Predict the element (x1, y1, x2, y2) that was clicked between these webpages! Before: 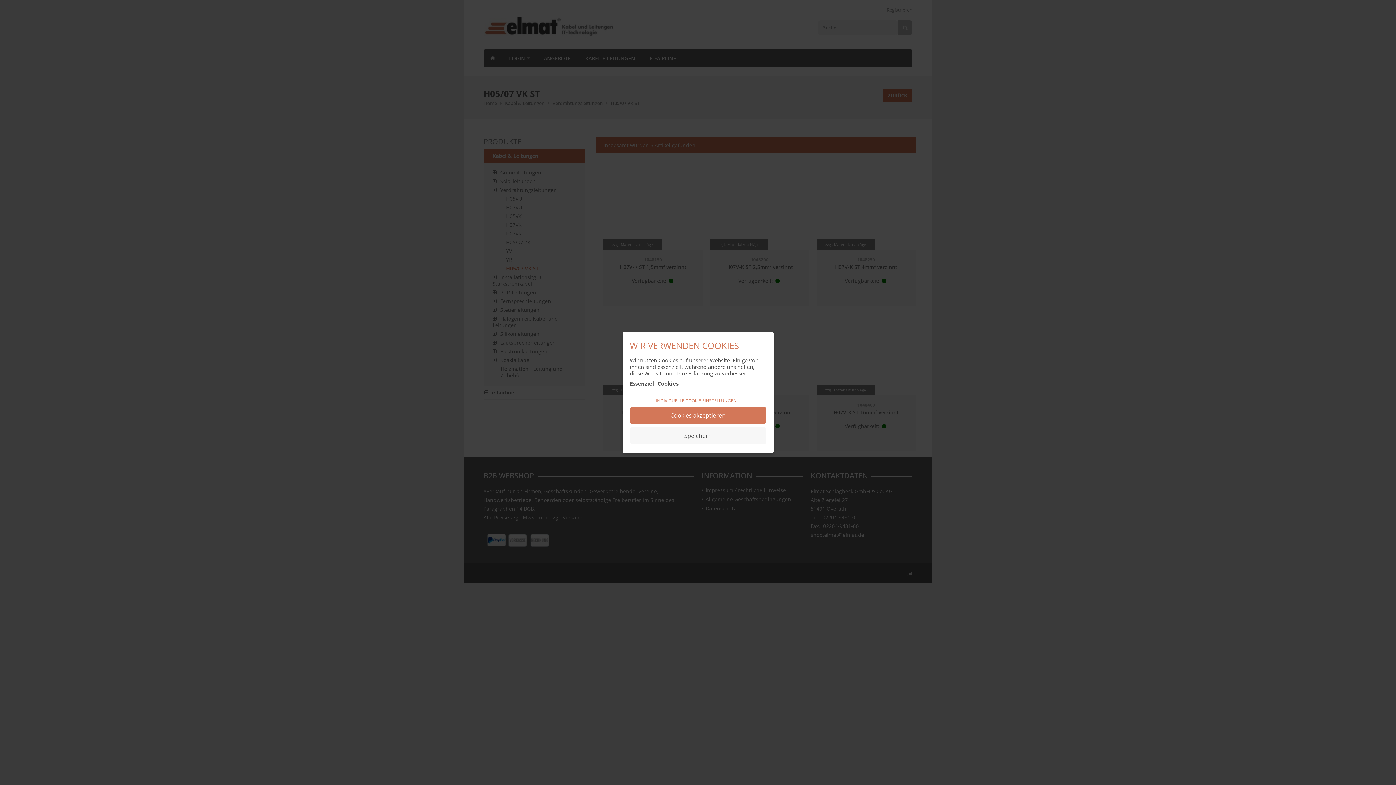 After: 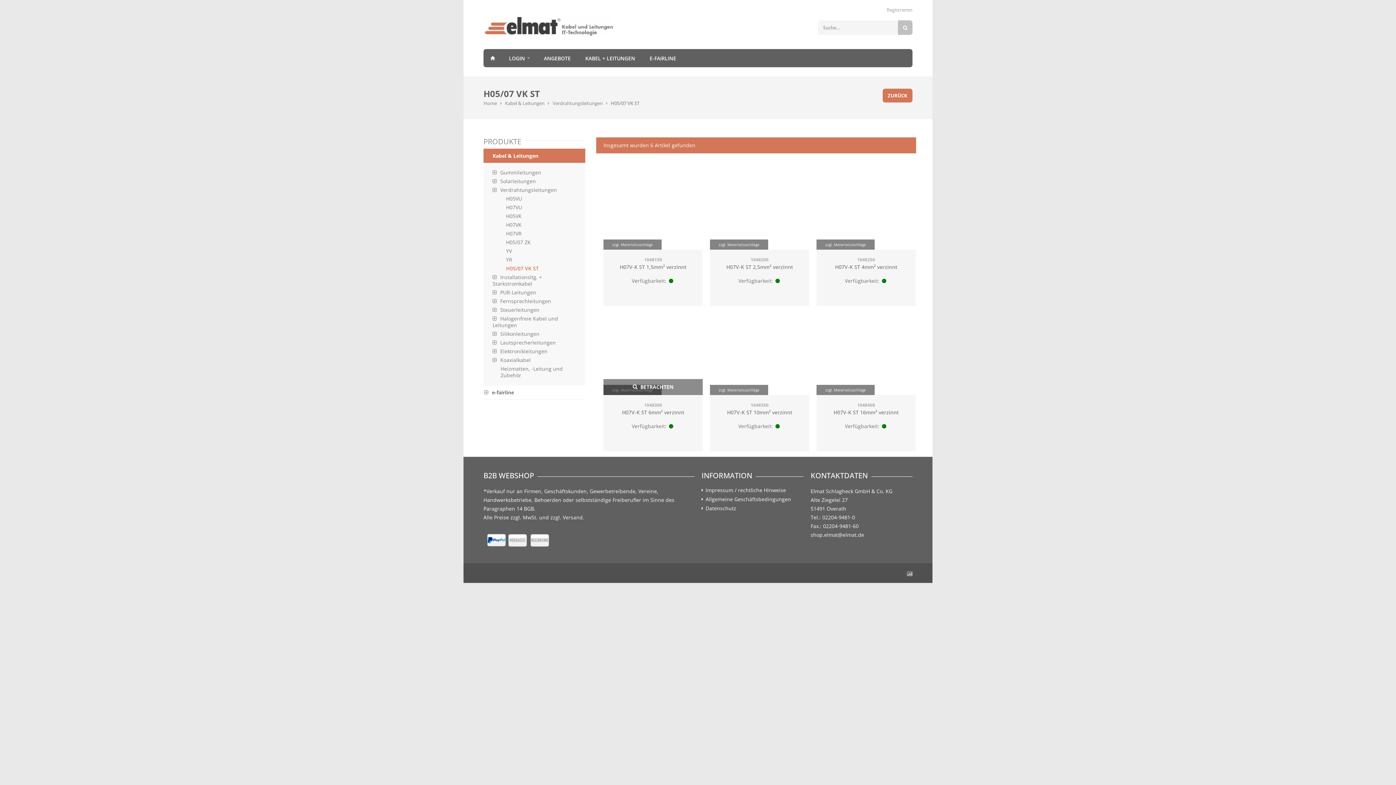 Action: label: Speichern bbox: (630, 427, 766, 444)